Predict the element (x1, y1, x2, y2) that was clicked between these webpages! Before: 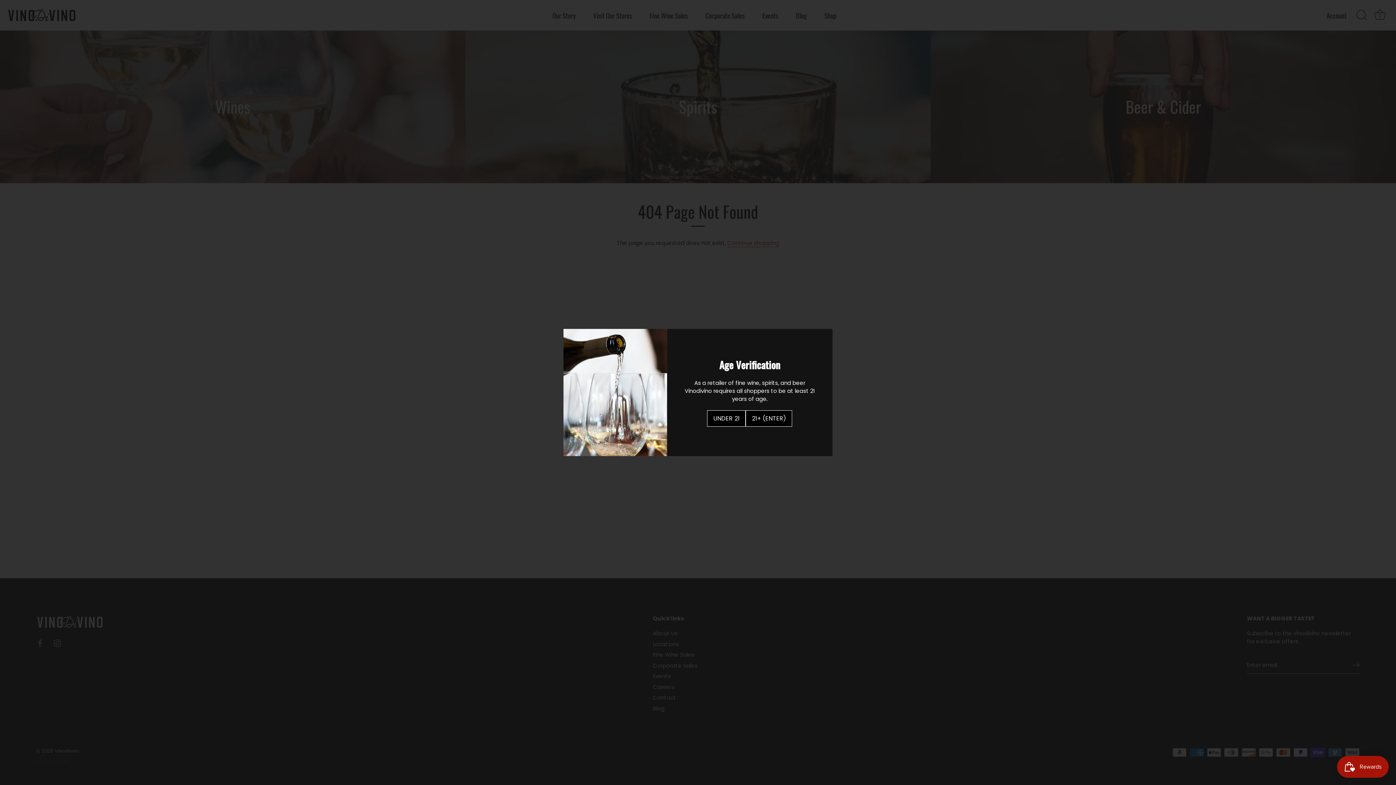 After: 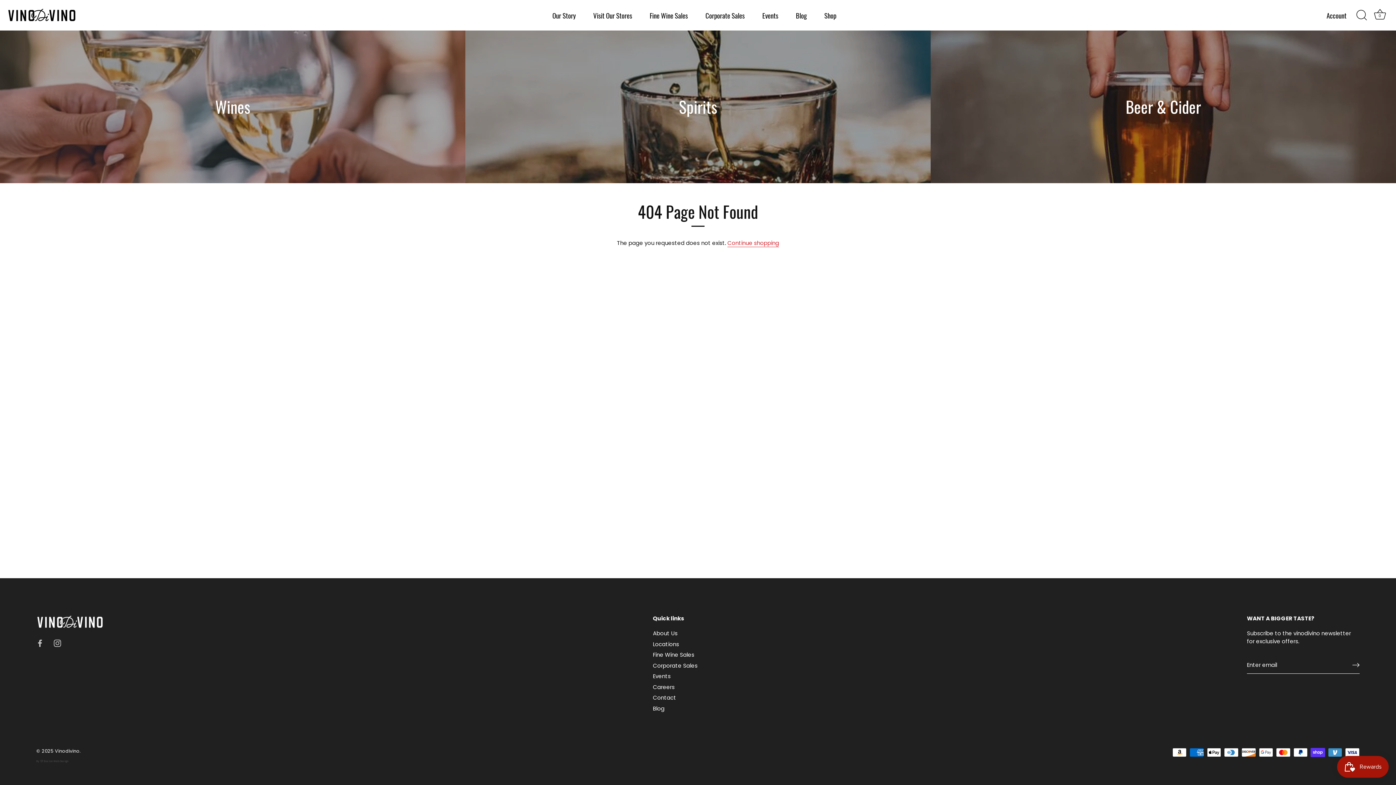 Action: label: 21+ (ENTER) bbox: (745, 410, 792, 426)